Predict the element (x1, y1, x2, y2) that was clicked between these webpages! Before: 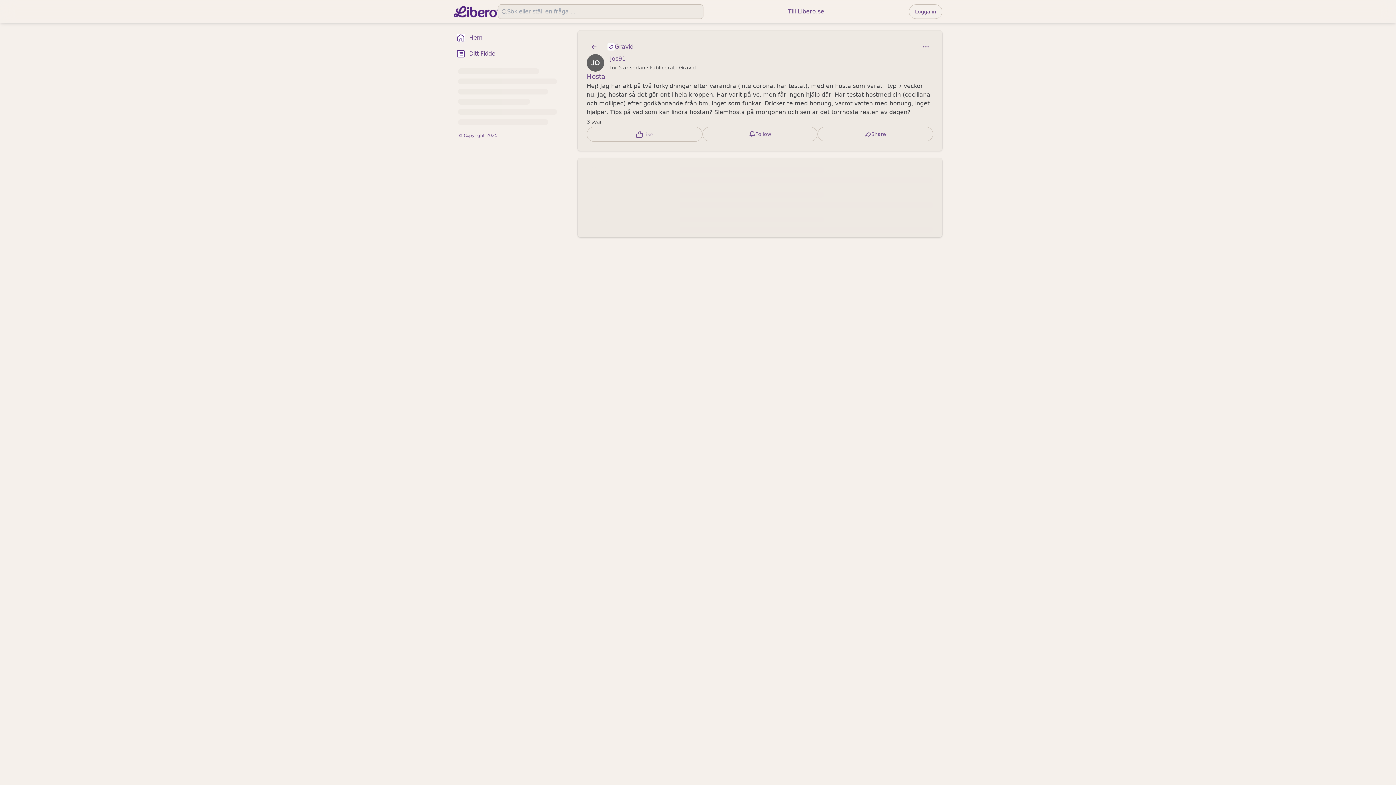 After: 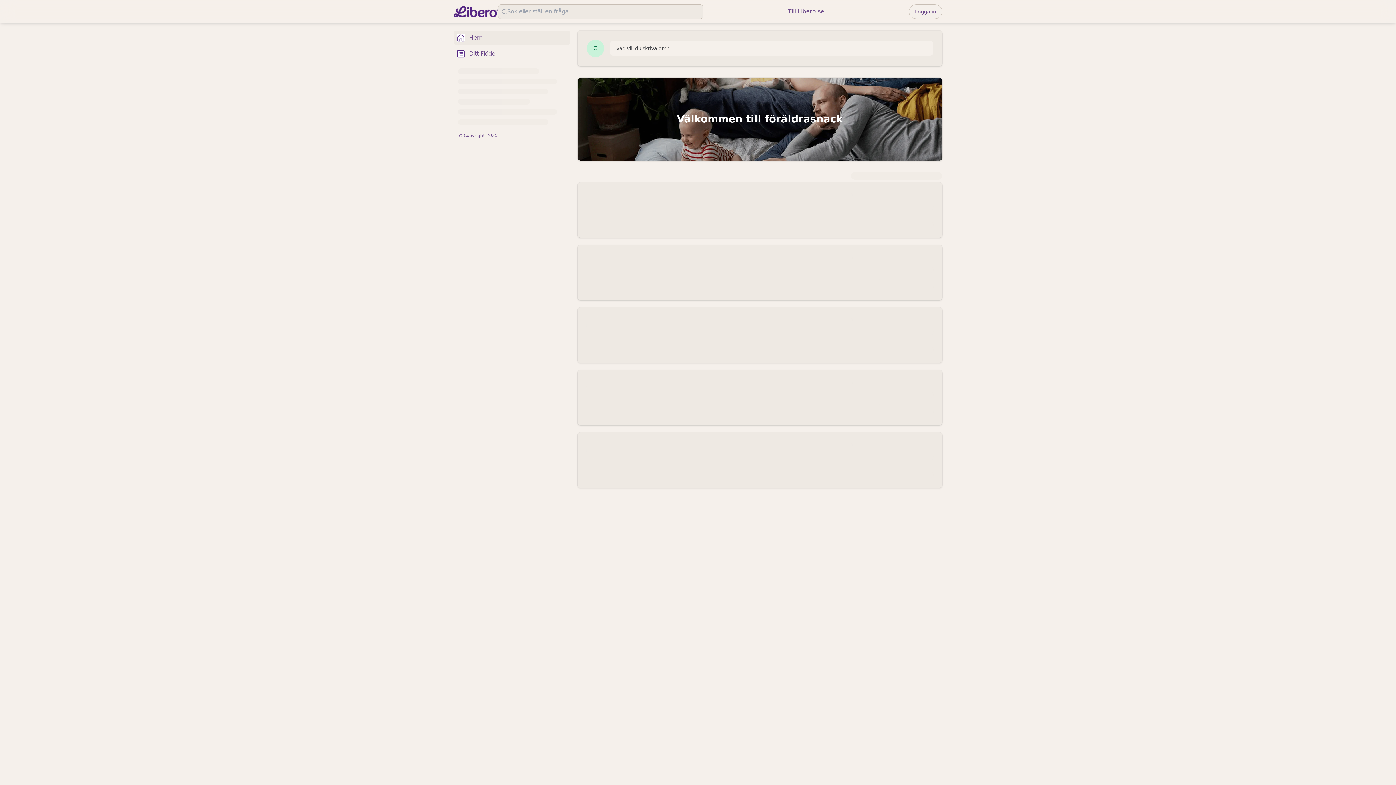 Action: bbox: (453, 30, 570, 45) label: Hem